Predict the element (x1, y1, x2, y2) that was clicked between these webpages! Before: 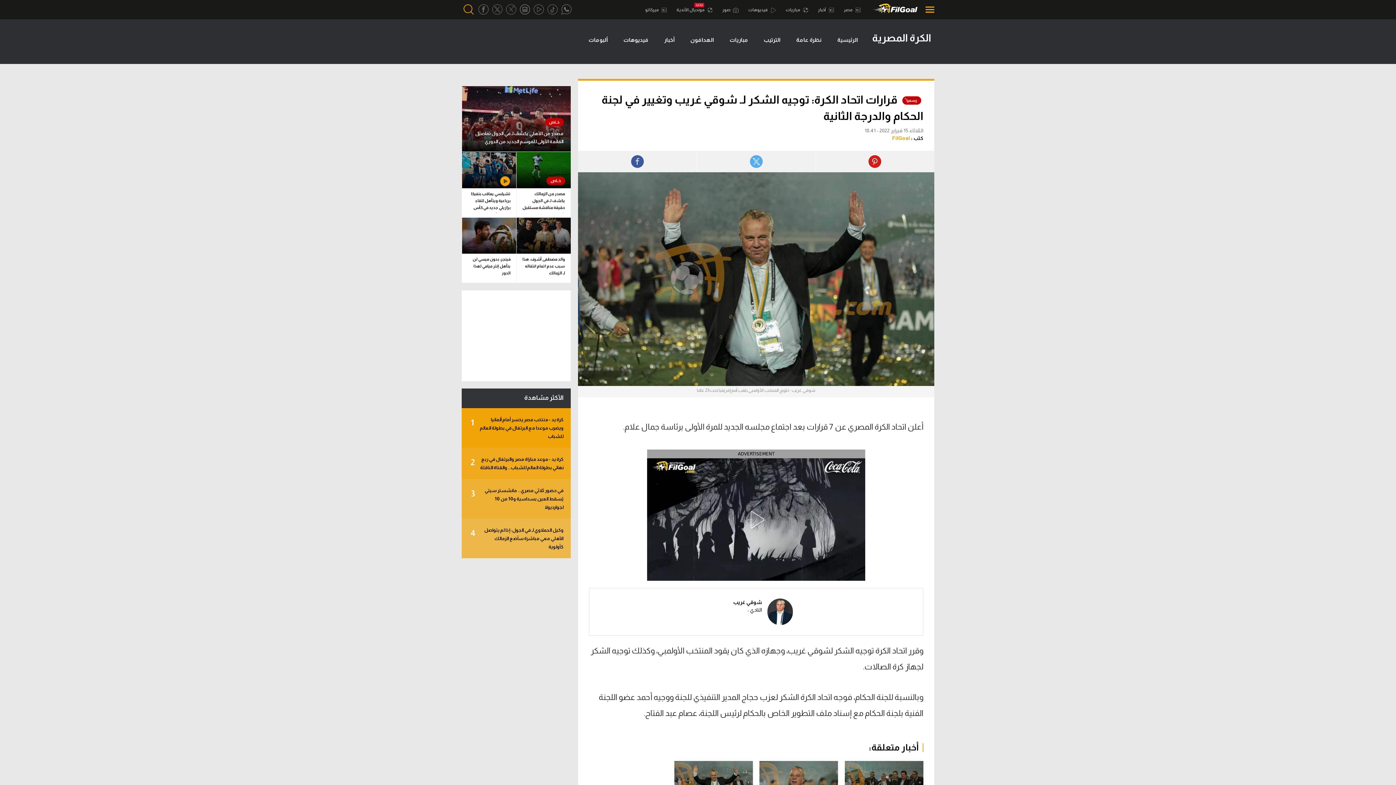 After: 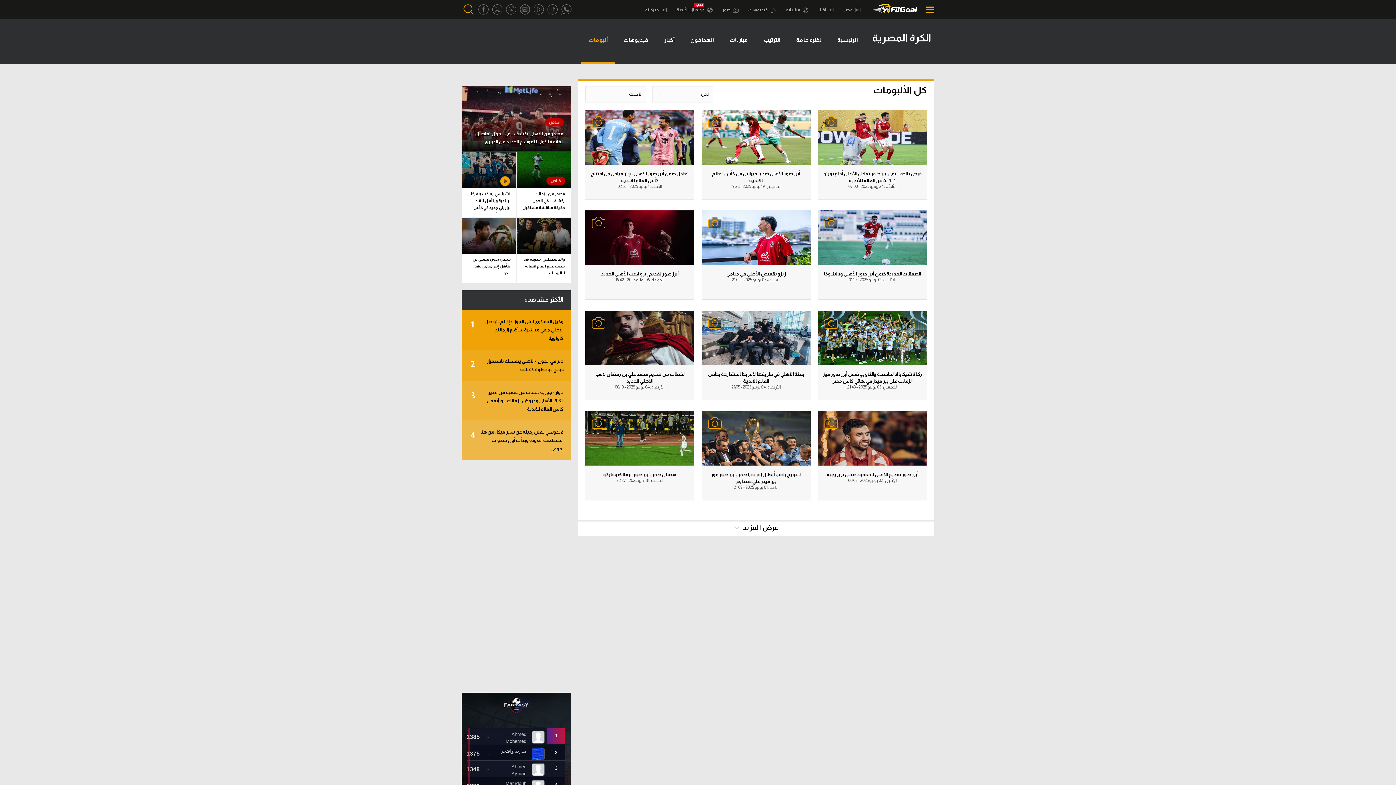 Action: label: ألبومات bbox: (581, 21, 615, 64)